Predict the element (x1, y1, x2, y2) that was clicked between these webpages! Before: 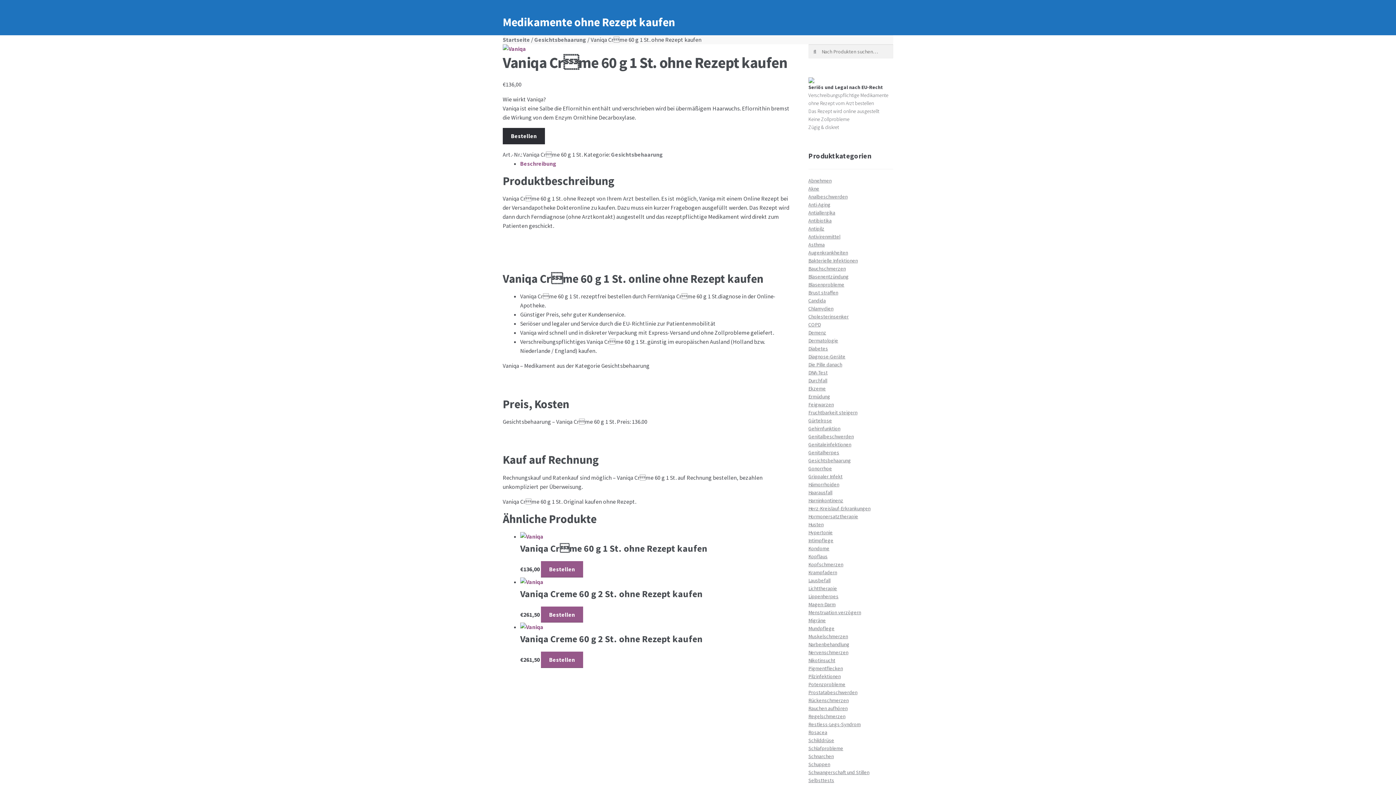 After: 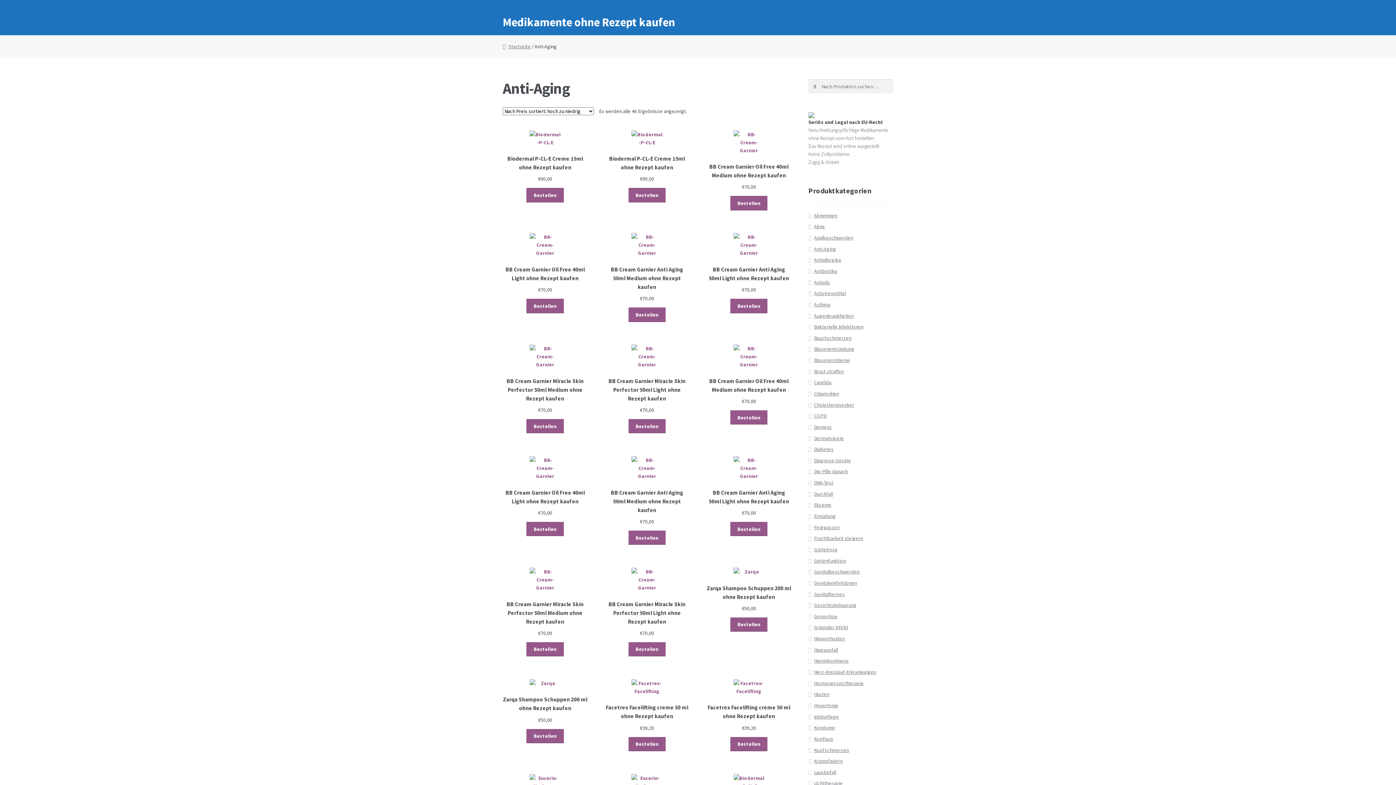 Action: label: Anti-Aging bbox: (808, 201, 830, 207)